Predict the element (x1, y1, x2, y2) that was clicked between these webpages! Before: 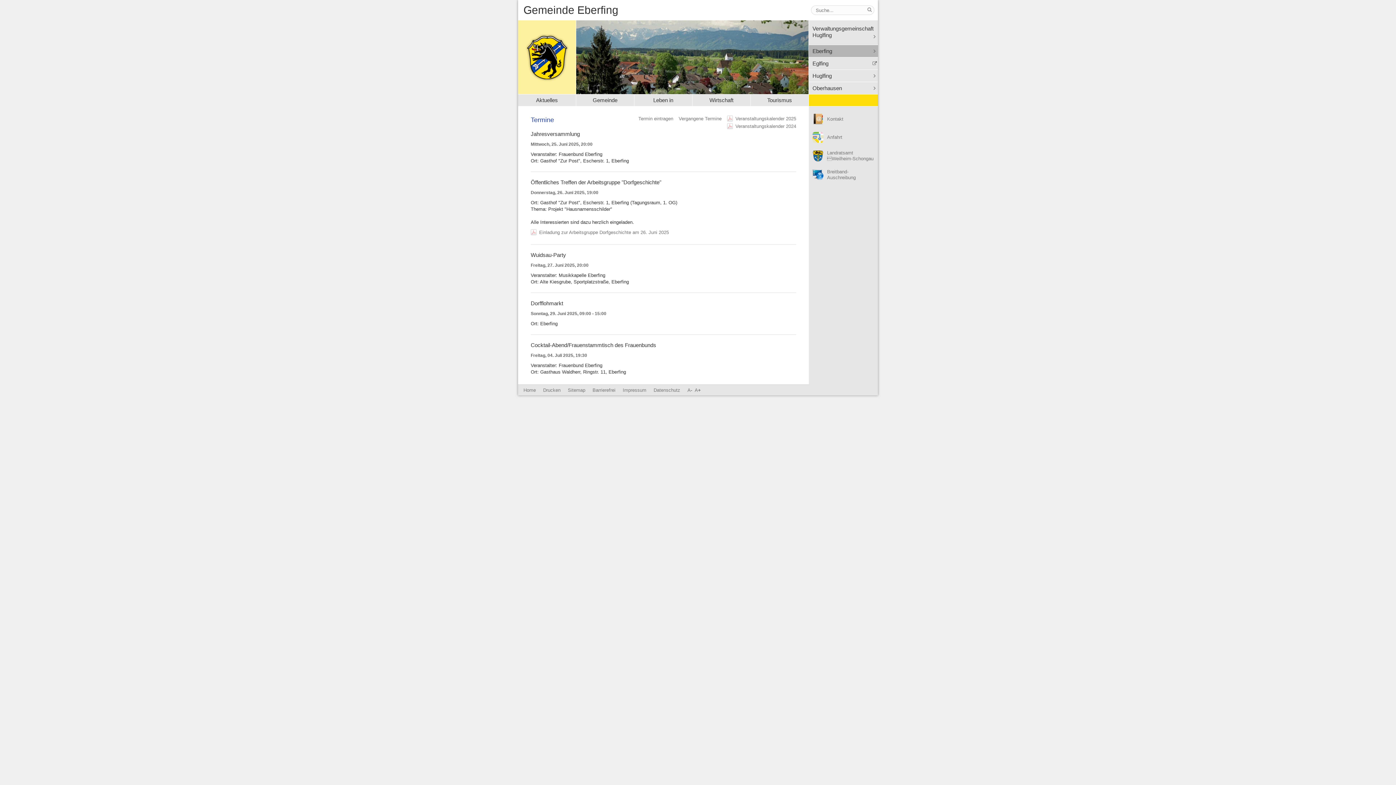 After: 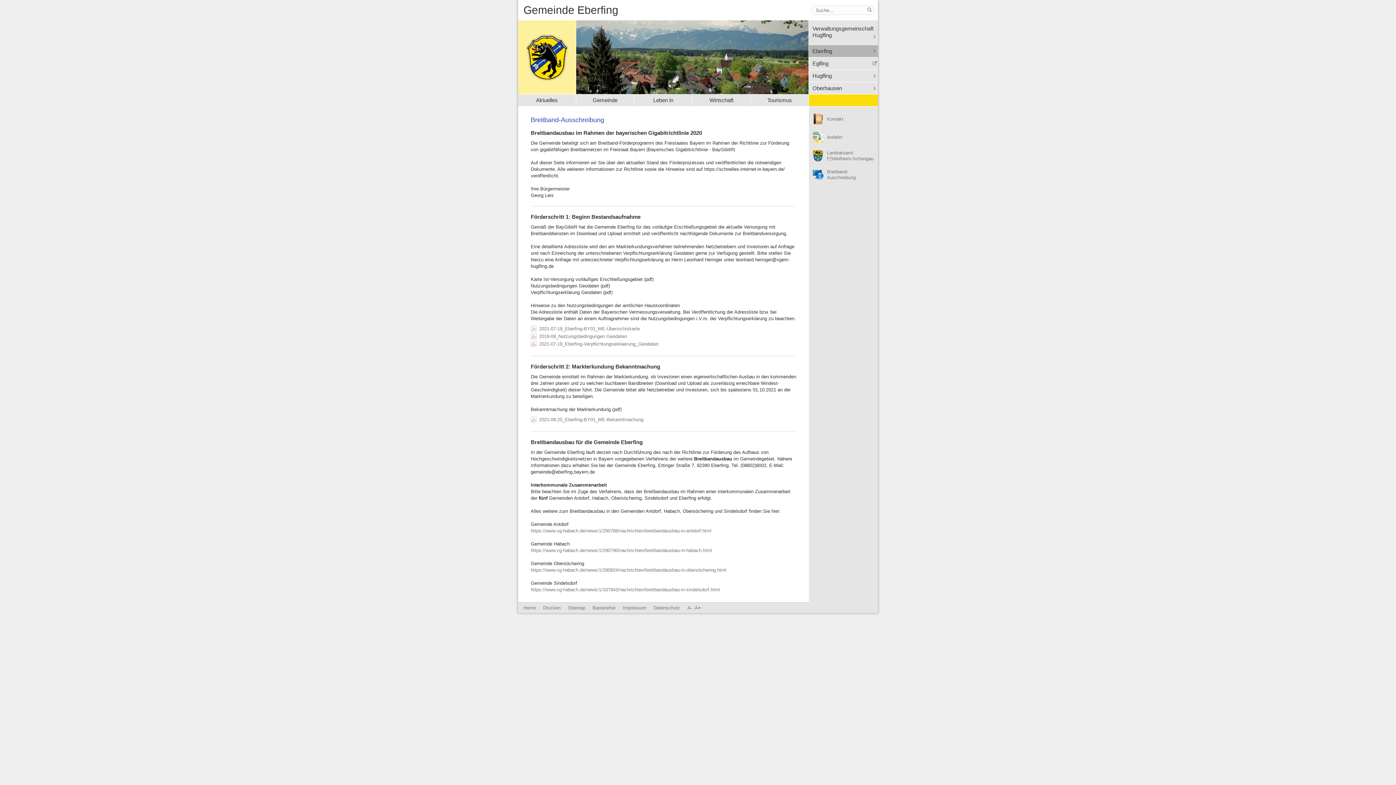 Action: label: Breitband-Auschreibung bbox: (827, 169, 874, 180)